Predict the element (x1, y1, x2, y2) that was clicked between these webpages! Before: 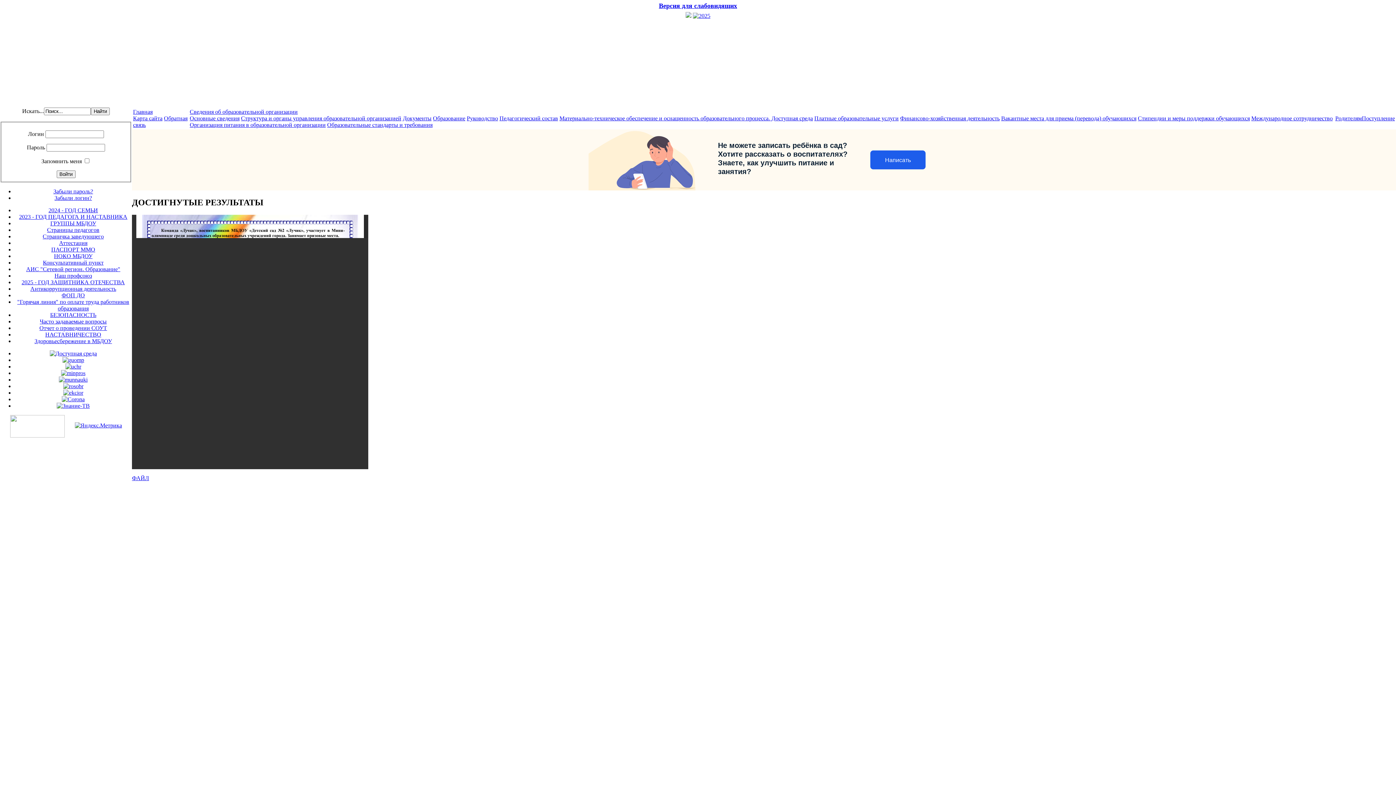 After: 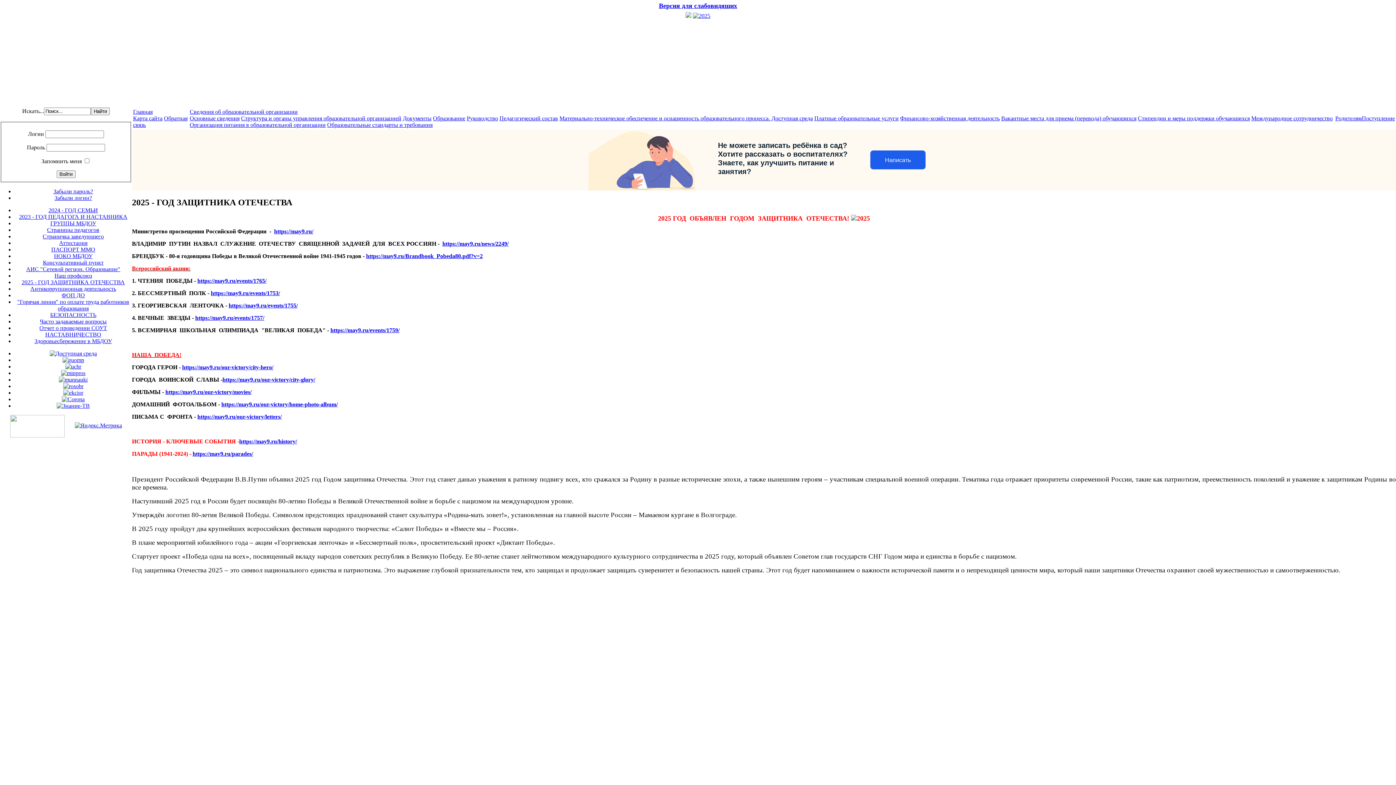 Action: bbox: (21, 279, 124, 285) label: 2025 - ГОД ЗАЩИТНИКА ОТЕЧЕСТВА